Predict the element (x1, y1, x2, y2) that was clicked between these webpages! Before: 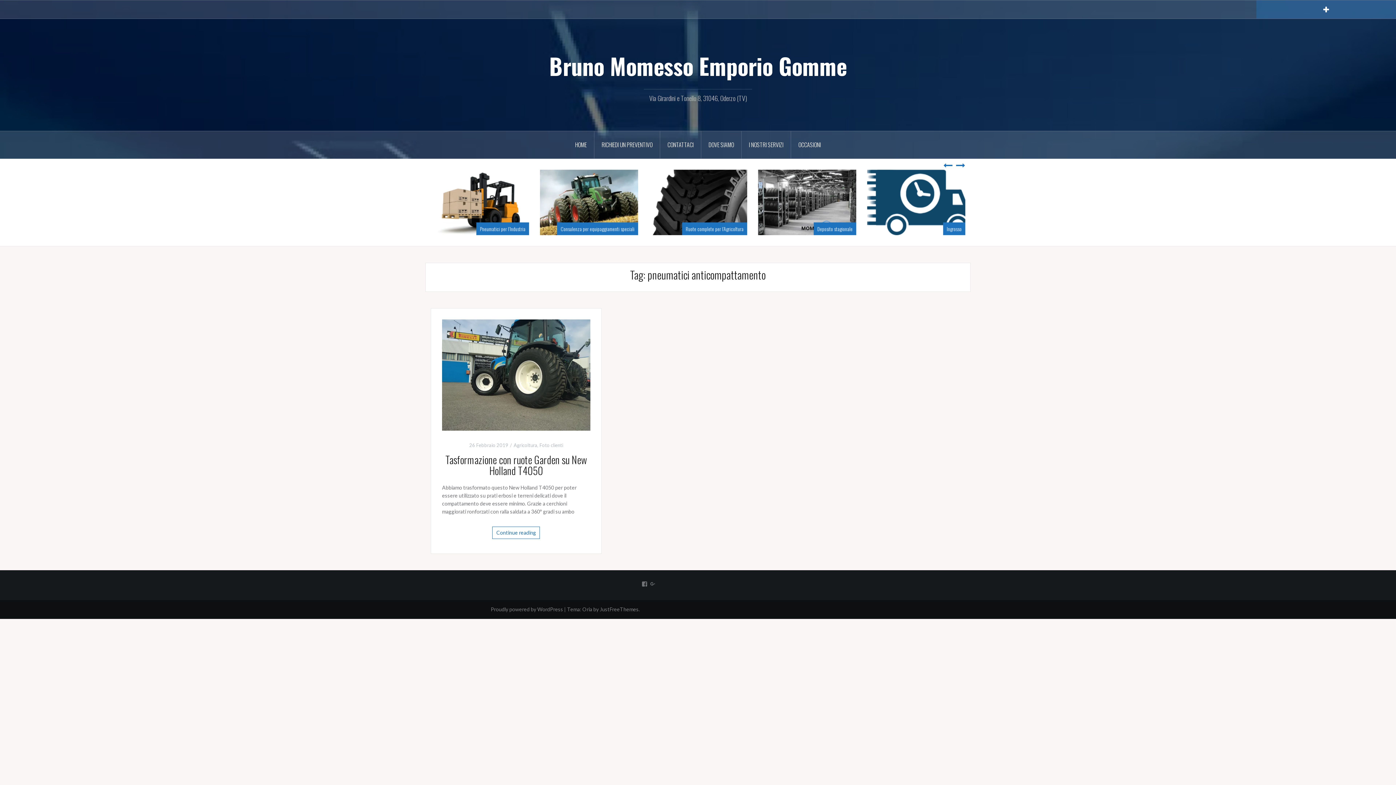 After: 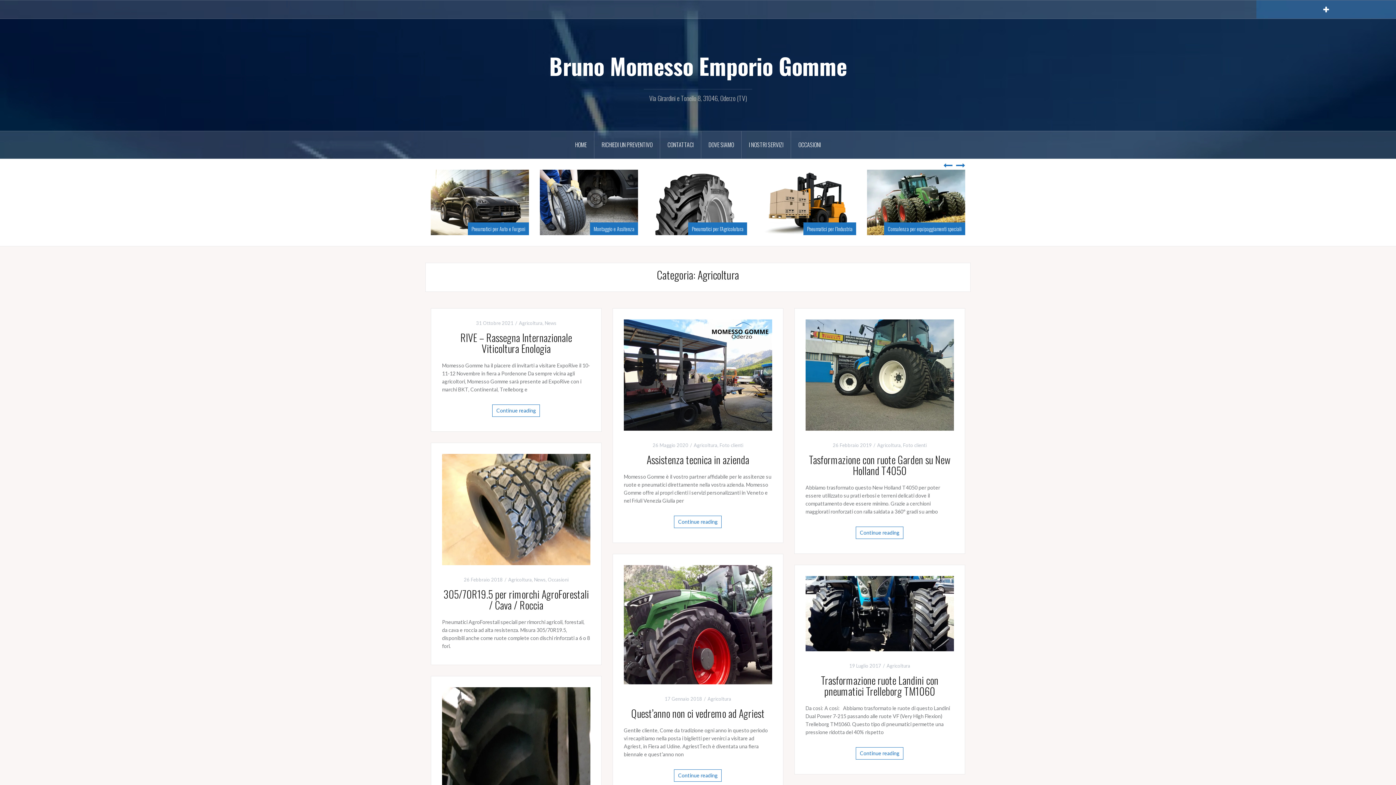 Action: bbox: (513, 442, 537, 448) label: Agricoltura